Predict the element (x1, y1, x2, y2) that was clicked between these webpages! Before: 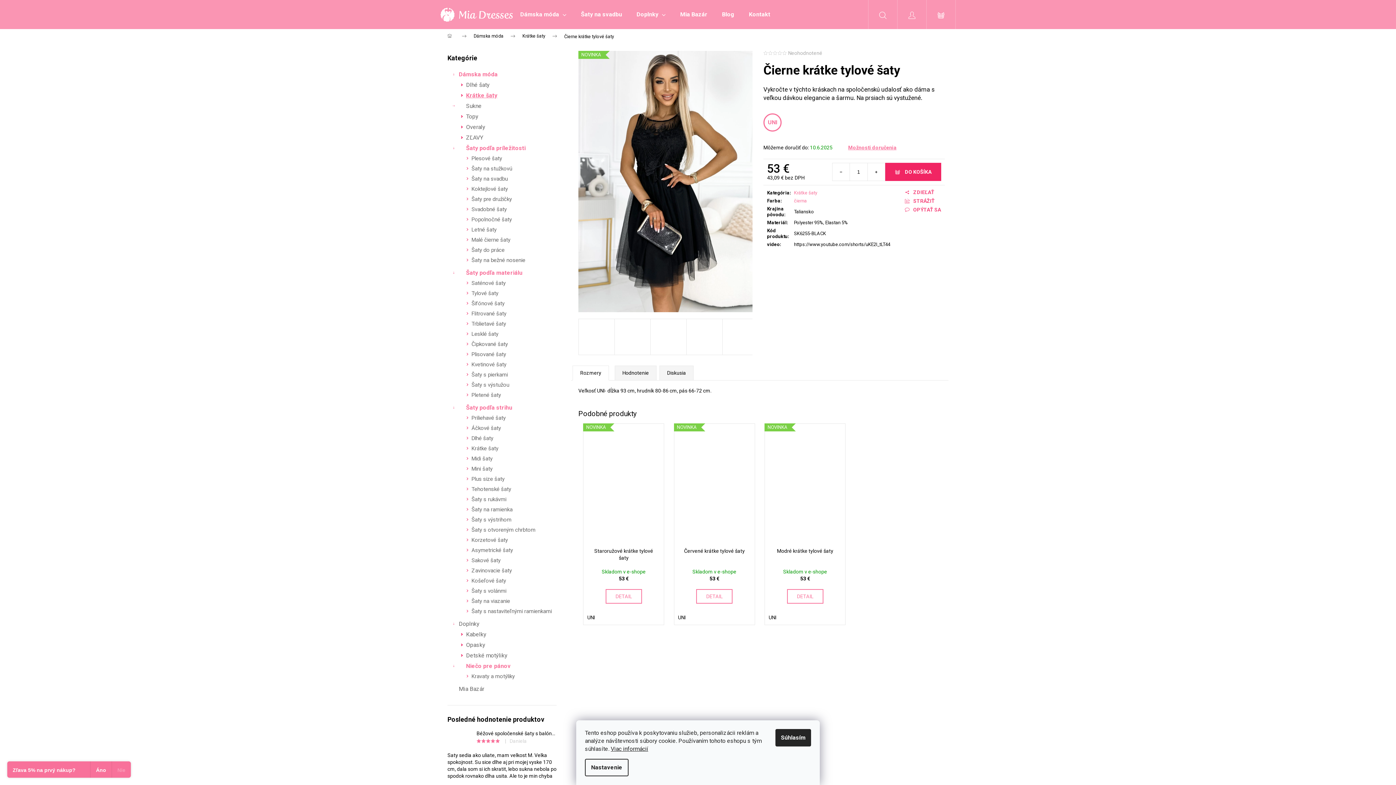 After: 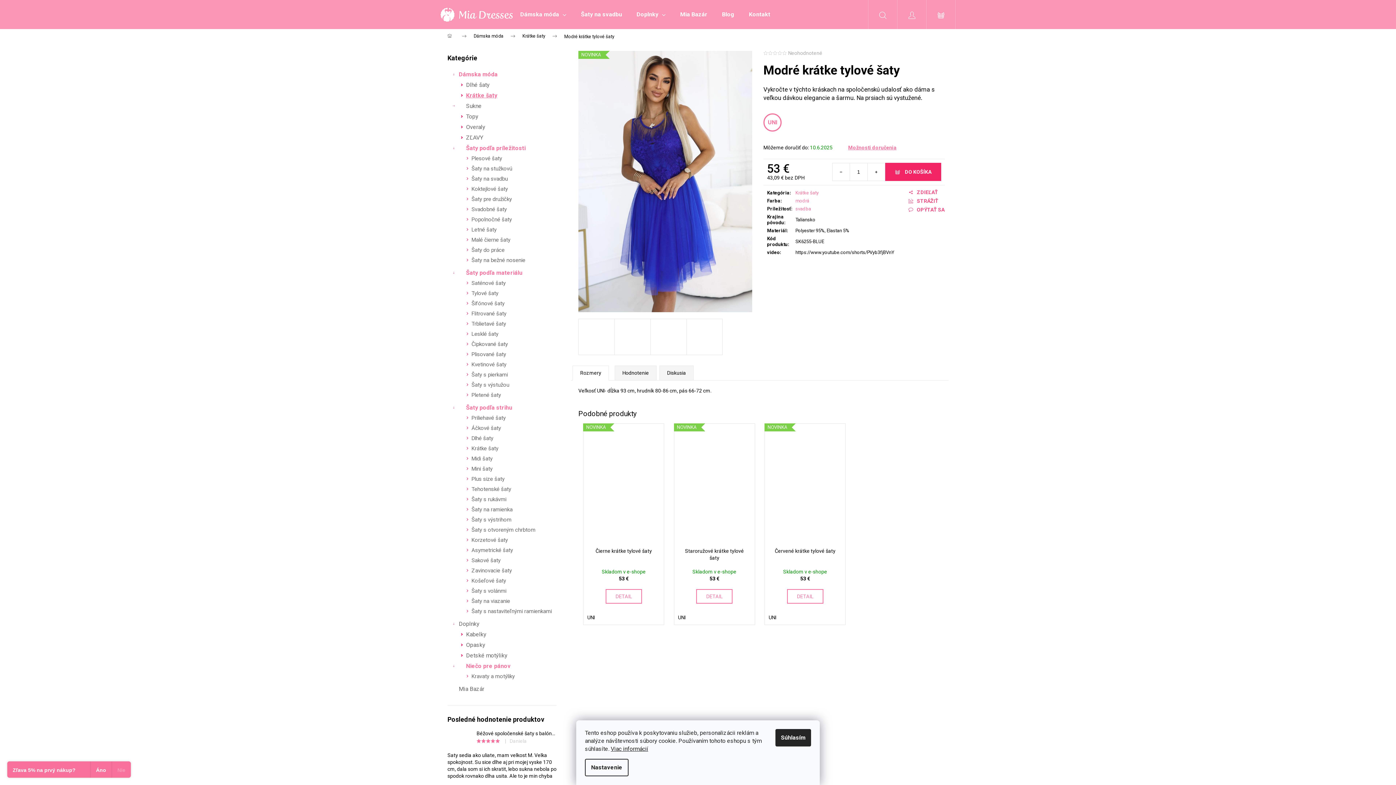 Action: label: NOVINKA bbox: (765, 423, 845, 544)